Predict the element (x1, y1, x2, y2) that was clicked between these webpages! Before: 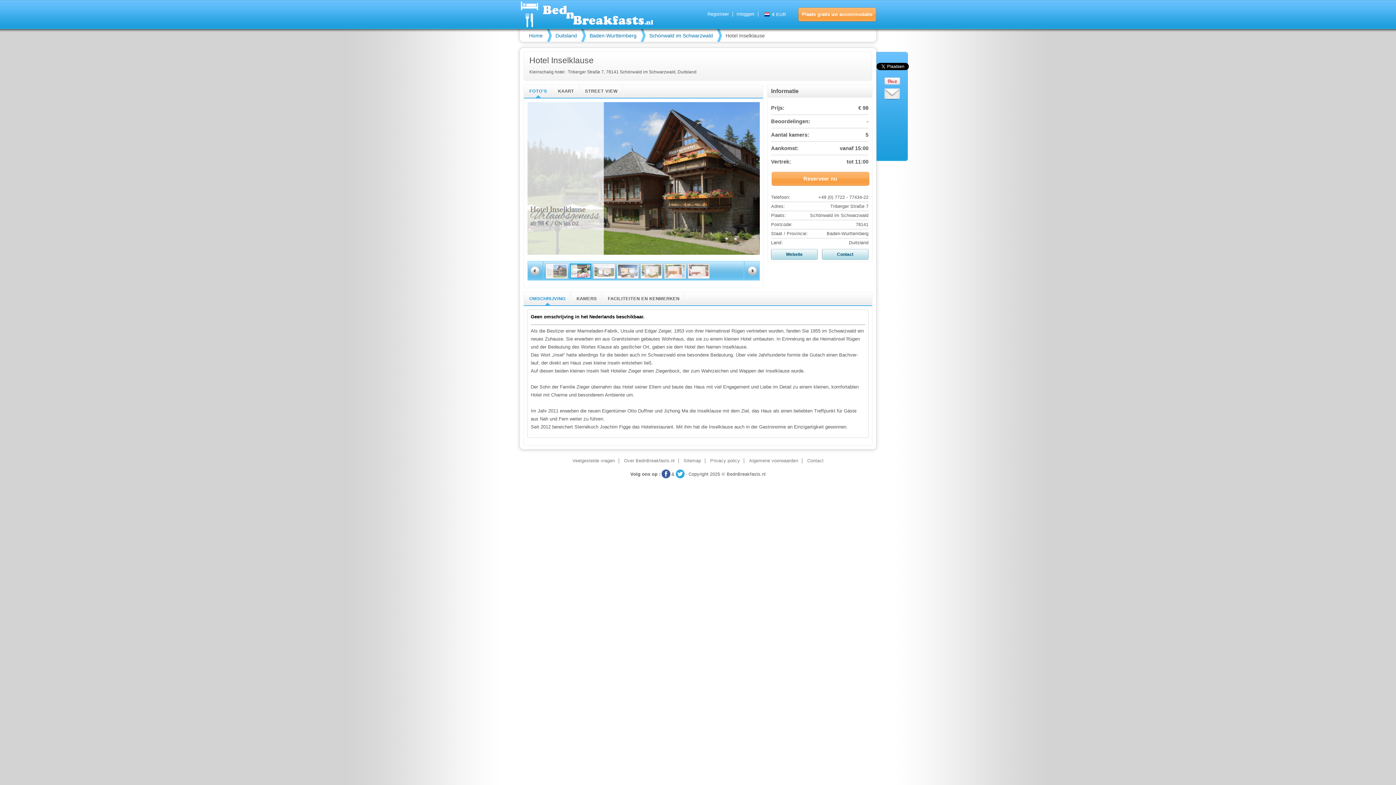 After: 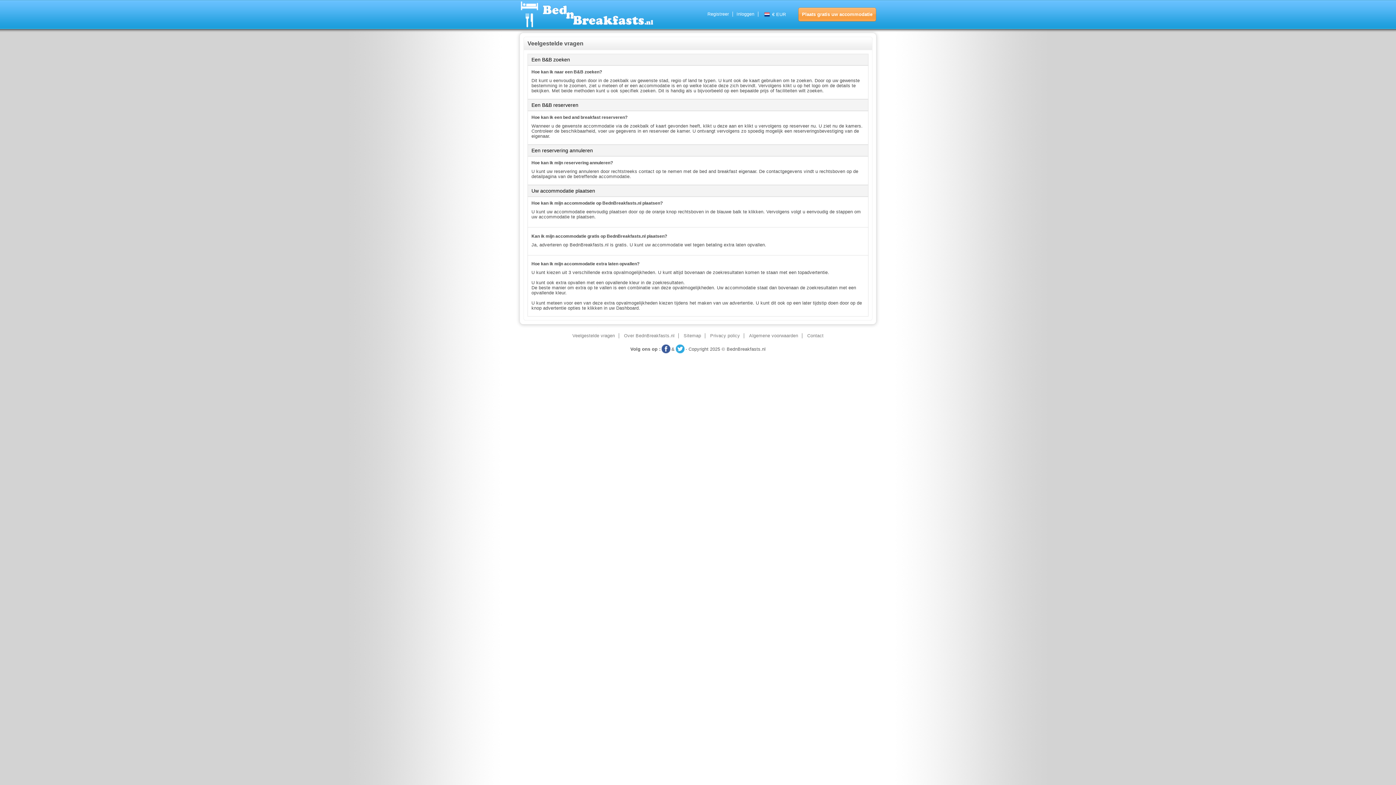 Action: bbox: (572, 458, 615, 463) label: Veelgestelde vragen